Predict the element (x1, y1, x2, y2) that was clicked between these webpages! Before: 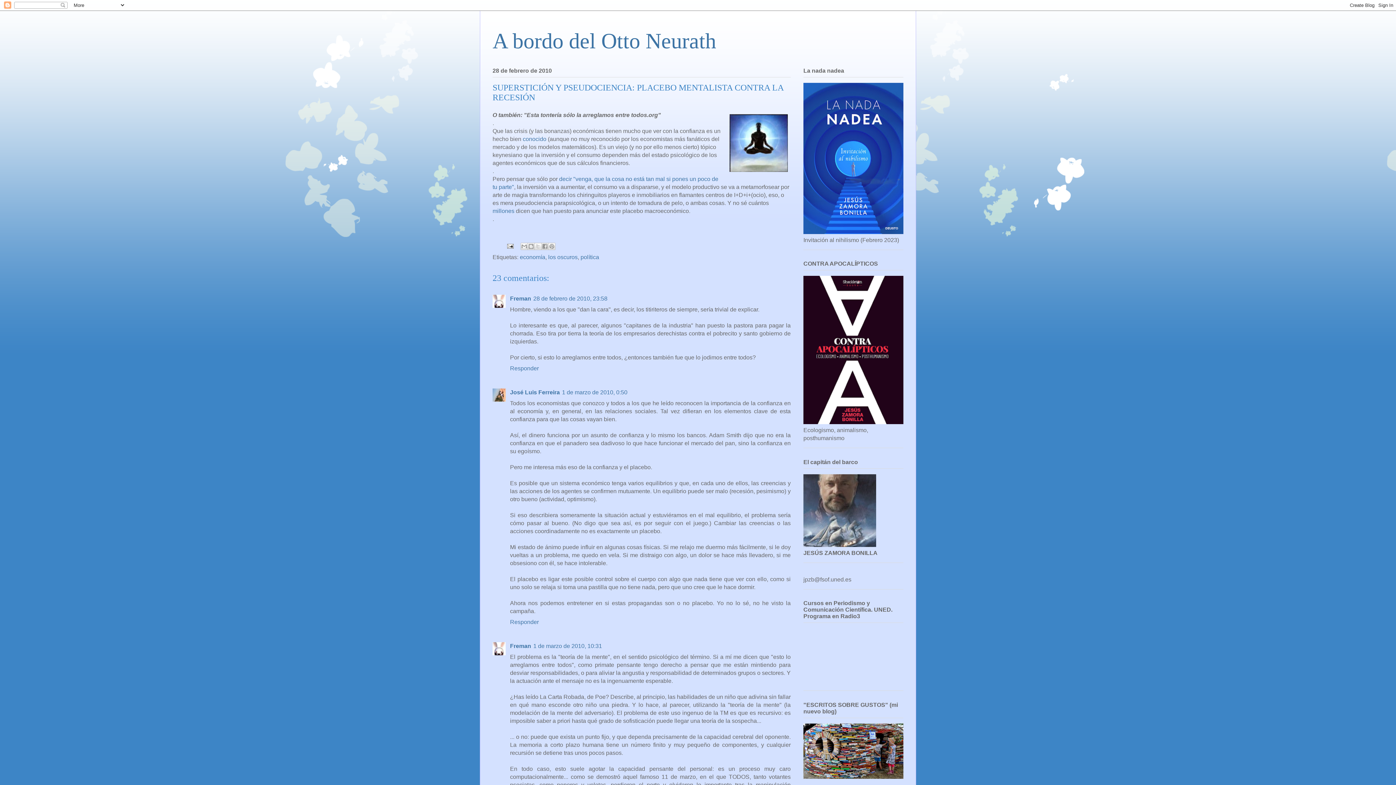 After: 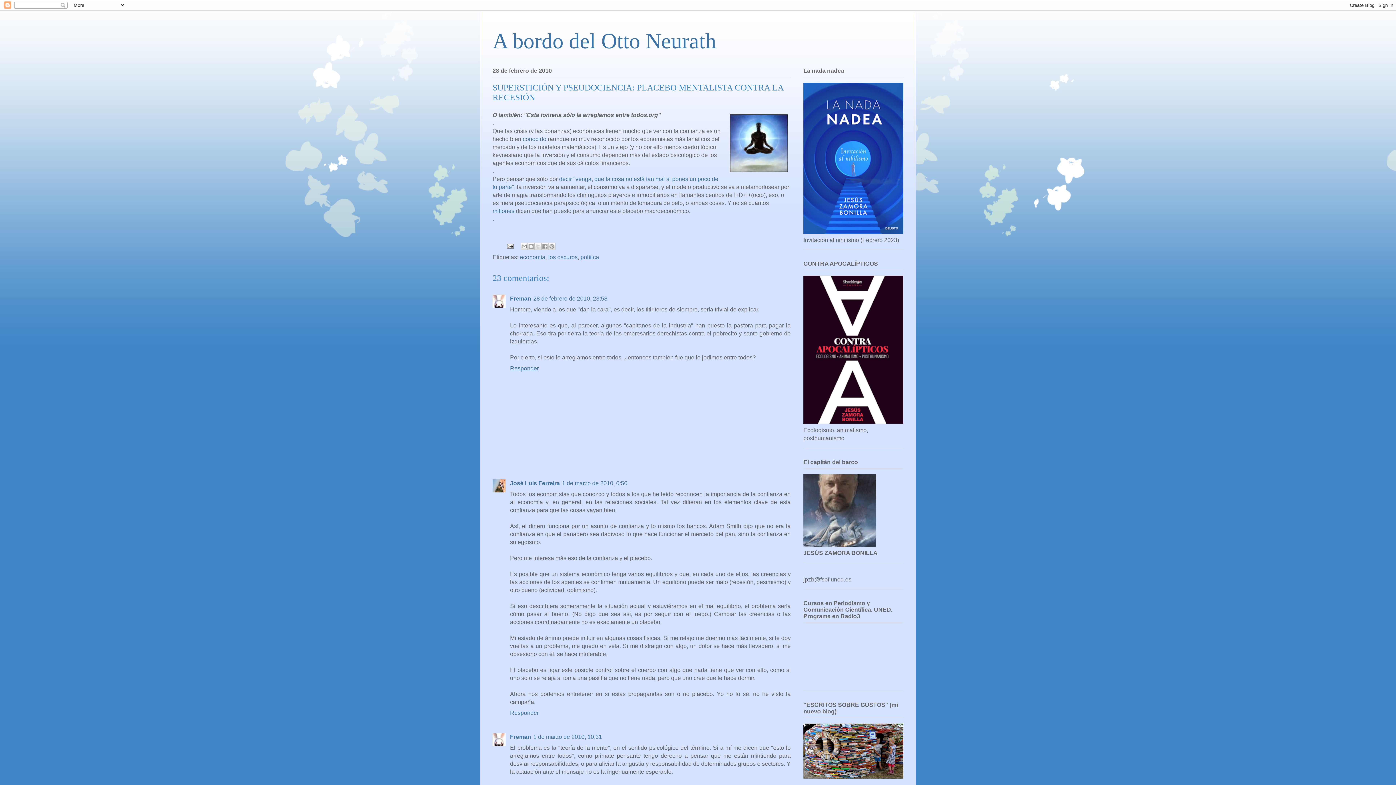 Action: bbox: (510, 363, 540, 371) label: Responder